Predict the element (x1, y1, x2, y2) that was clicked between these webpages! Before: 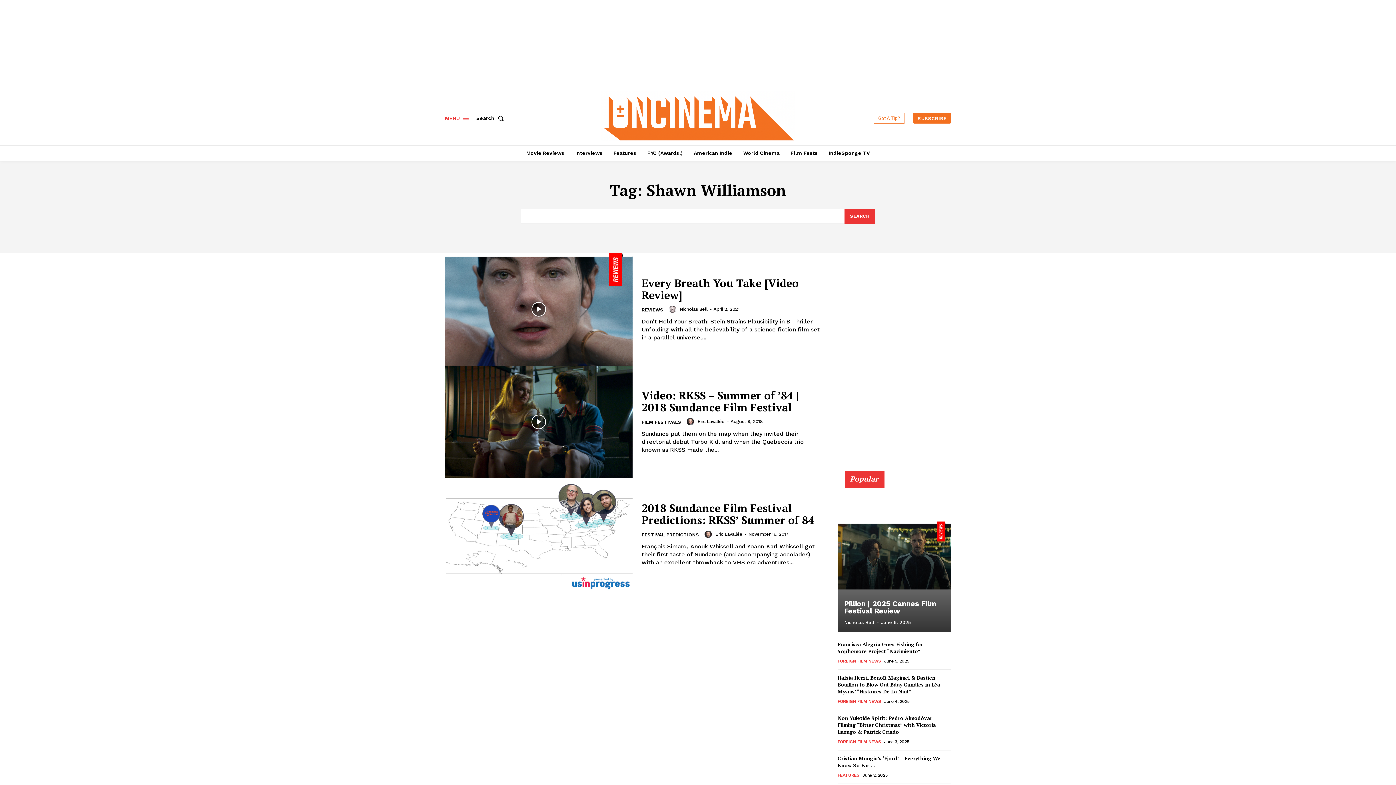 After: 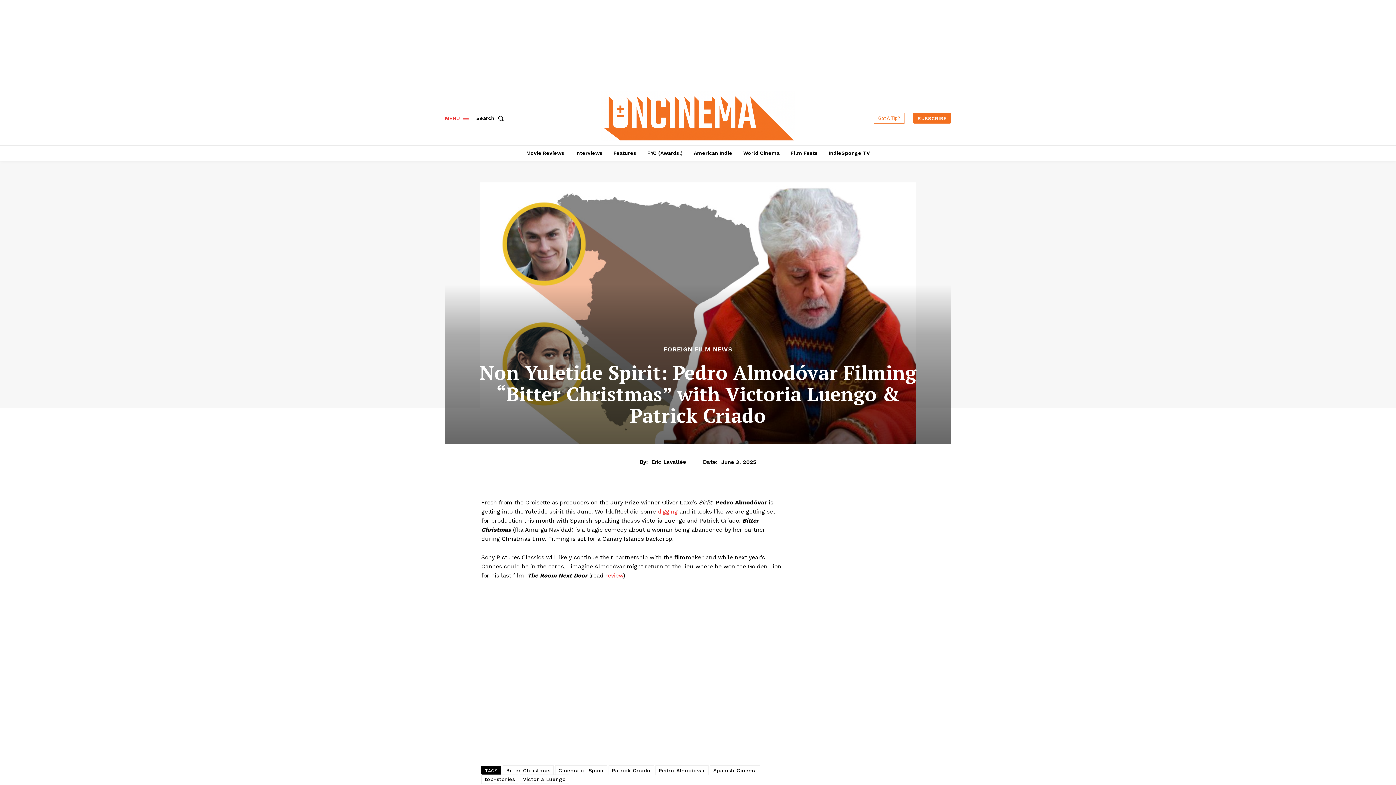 Action: label: Non Yuletide Spirit: Pedro Almodóvar Filming “Bitter Christmas” with Victoria Luengo & Patrick Criado bbox: (837, 715, 936, 735)